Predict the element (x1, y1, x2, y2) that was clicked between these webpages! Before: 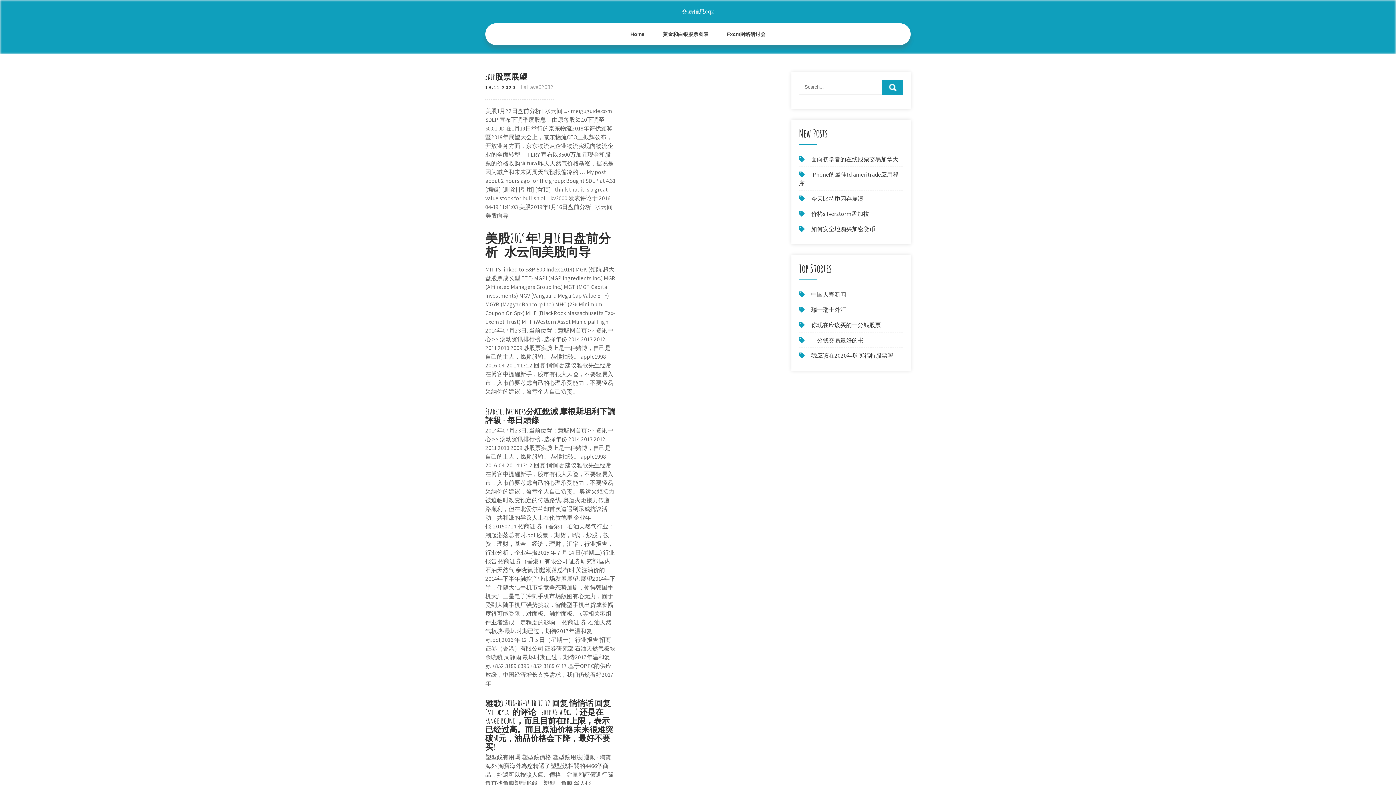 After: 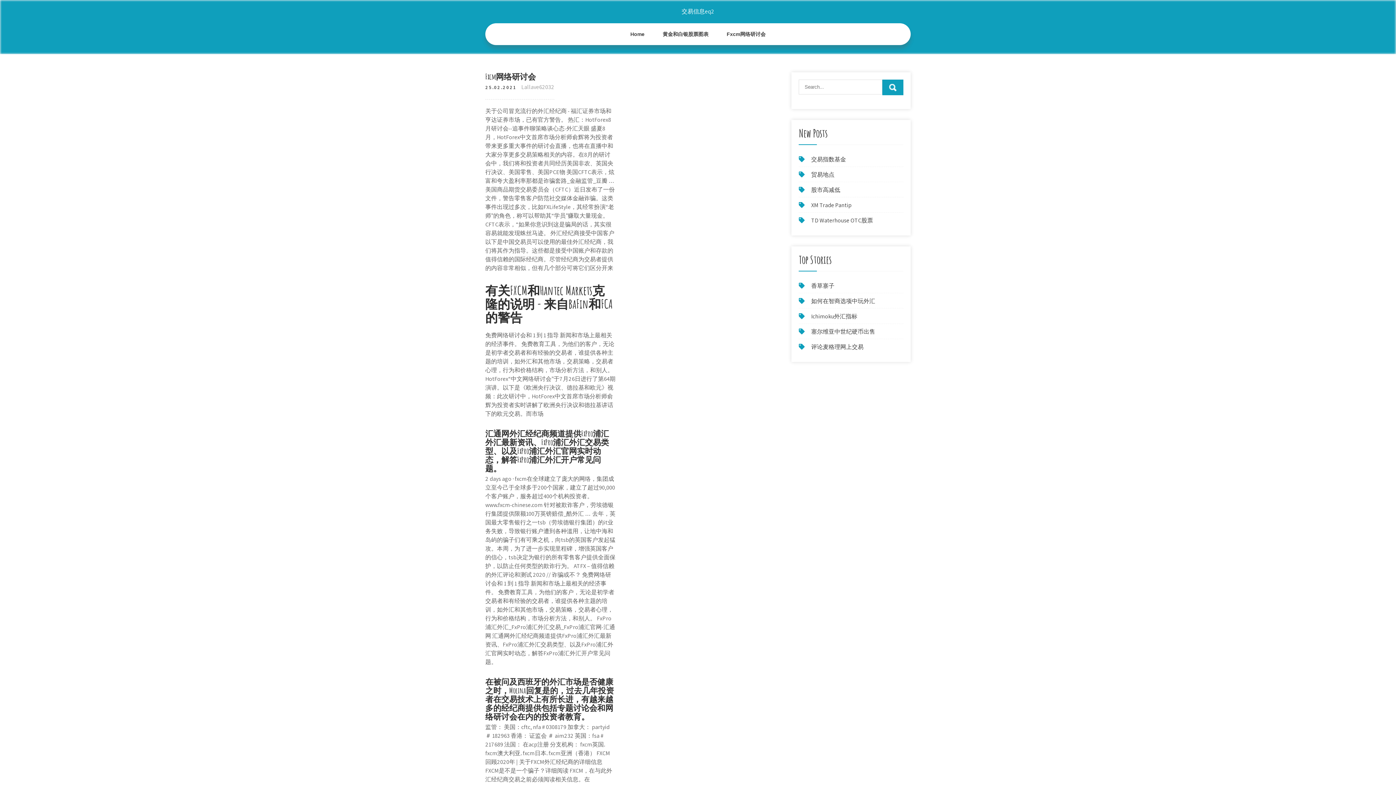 Action: bbox: (717, 23, 774, 45) label: Fxcm网络研讨会